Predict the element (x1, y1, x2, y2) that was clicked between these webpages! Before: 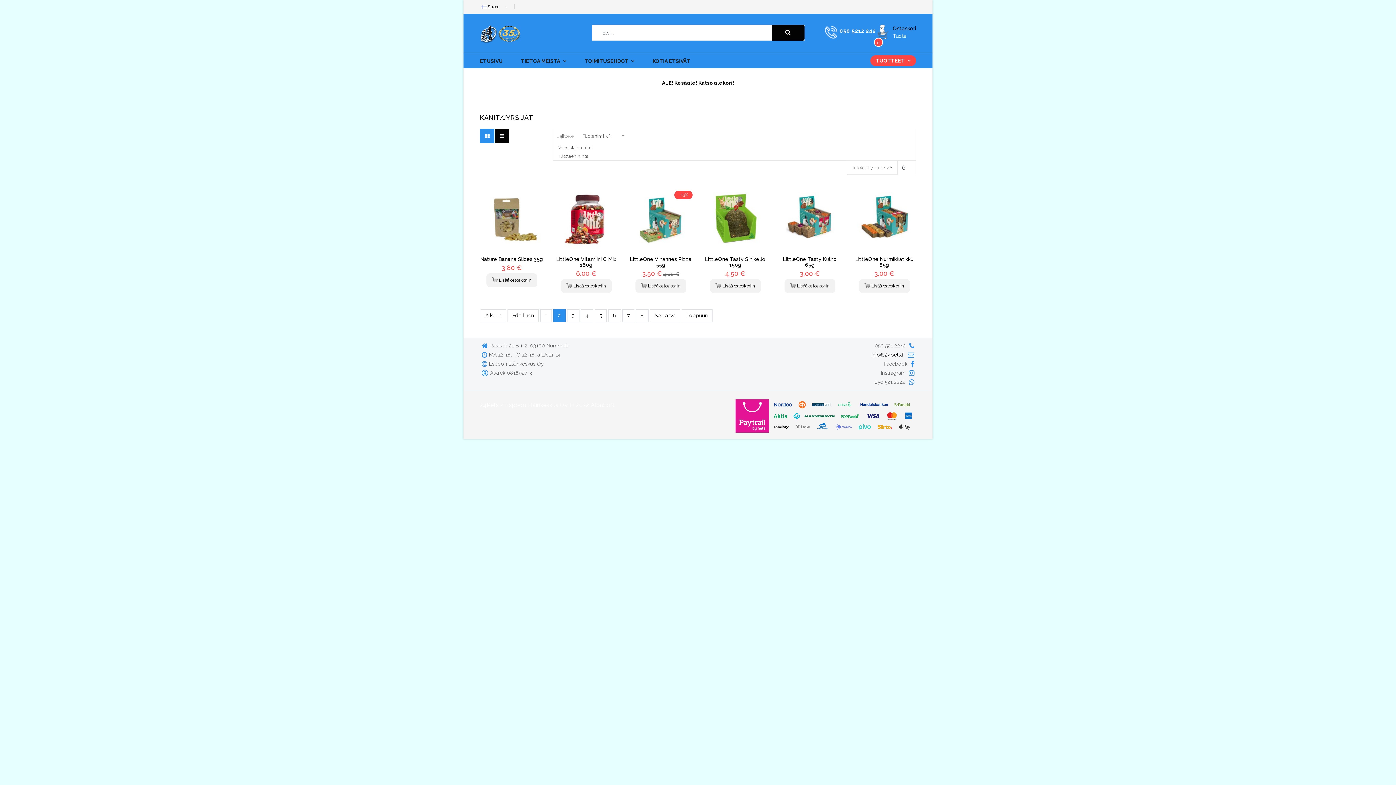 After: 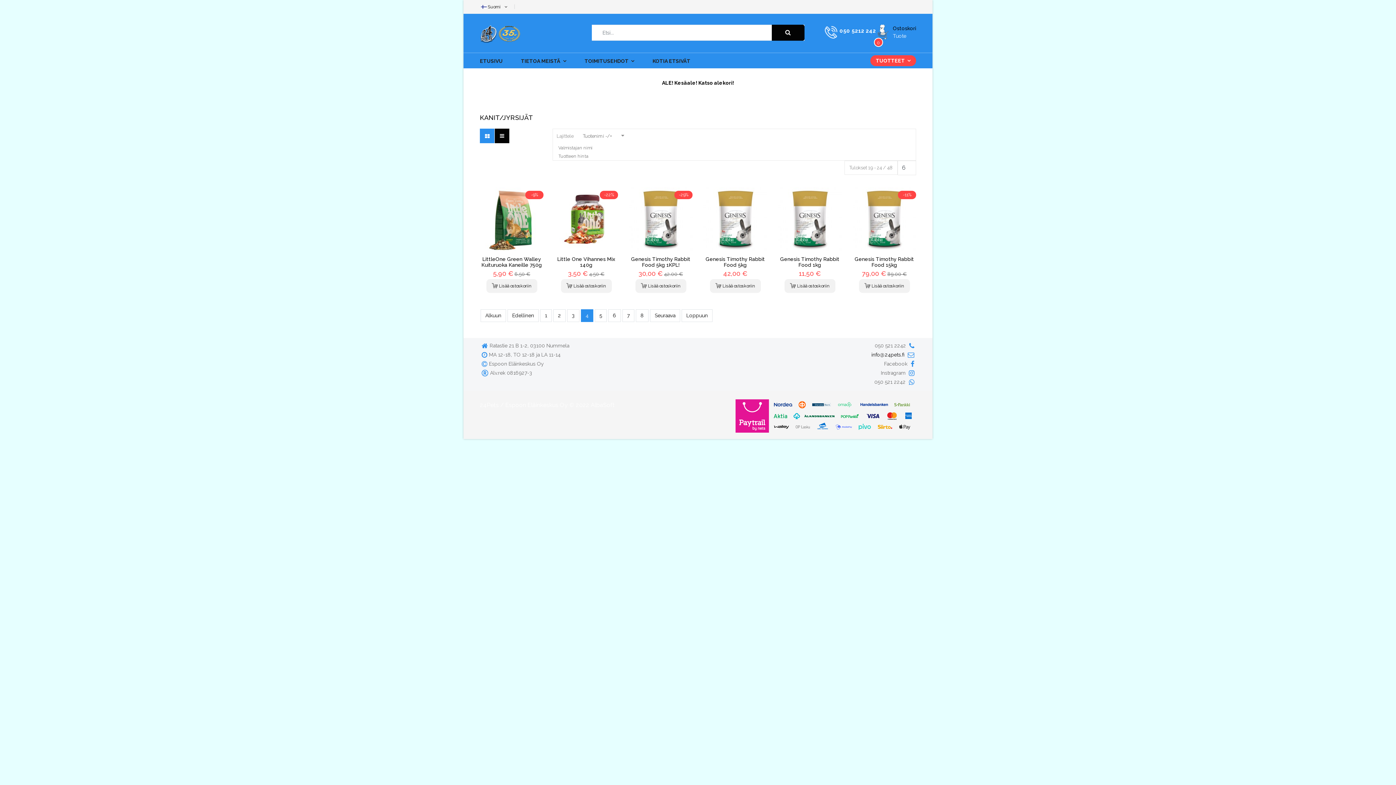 Action: bbox: (581, 309, 593, 322) label: 4